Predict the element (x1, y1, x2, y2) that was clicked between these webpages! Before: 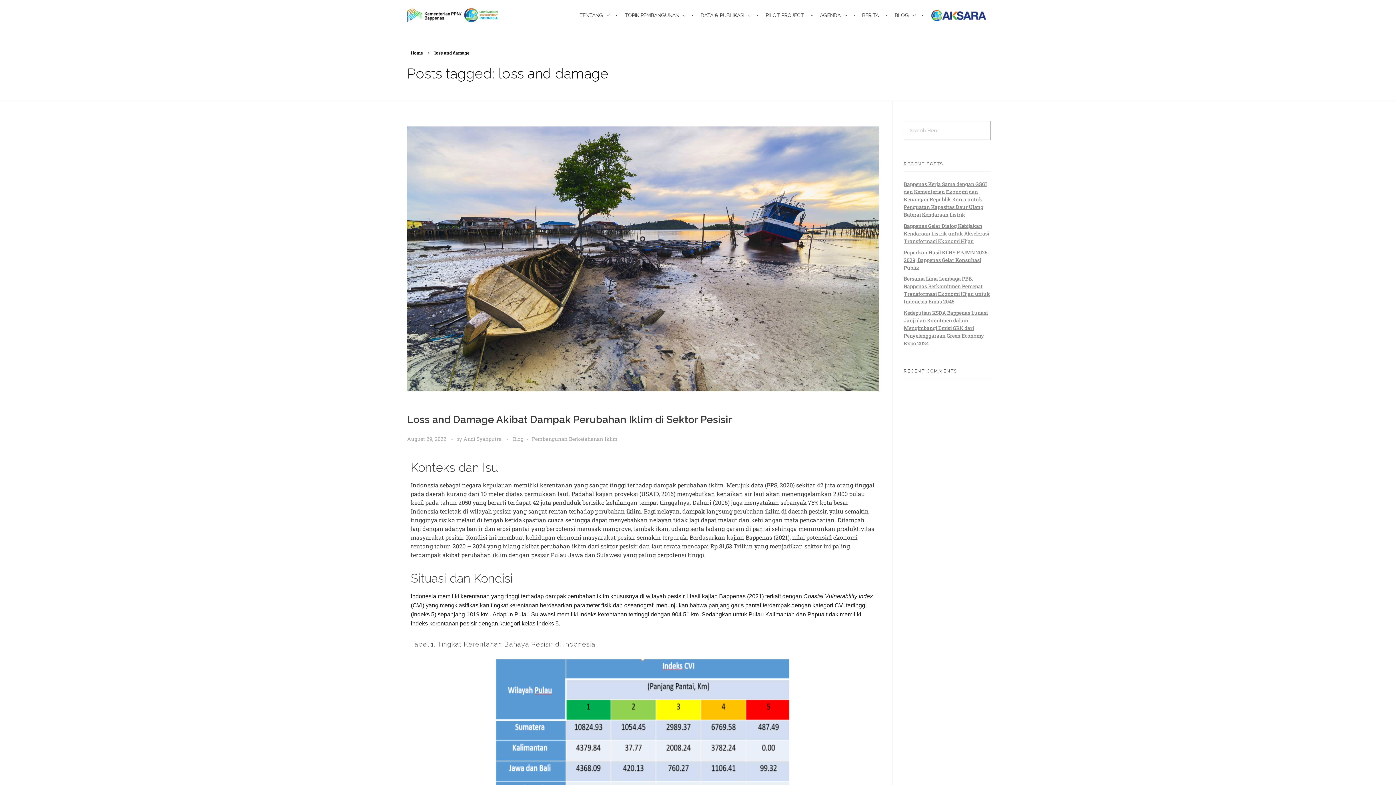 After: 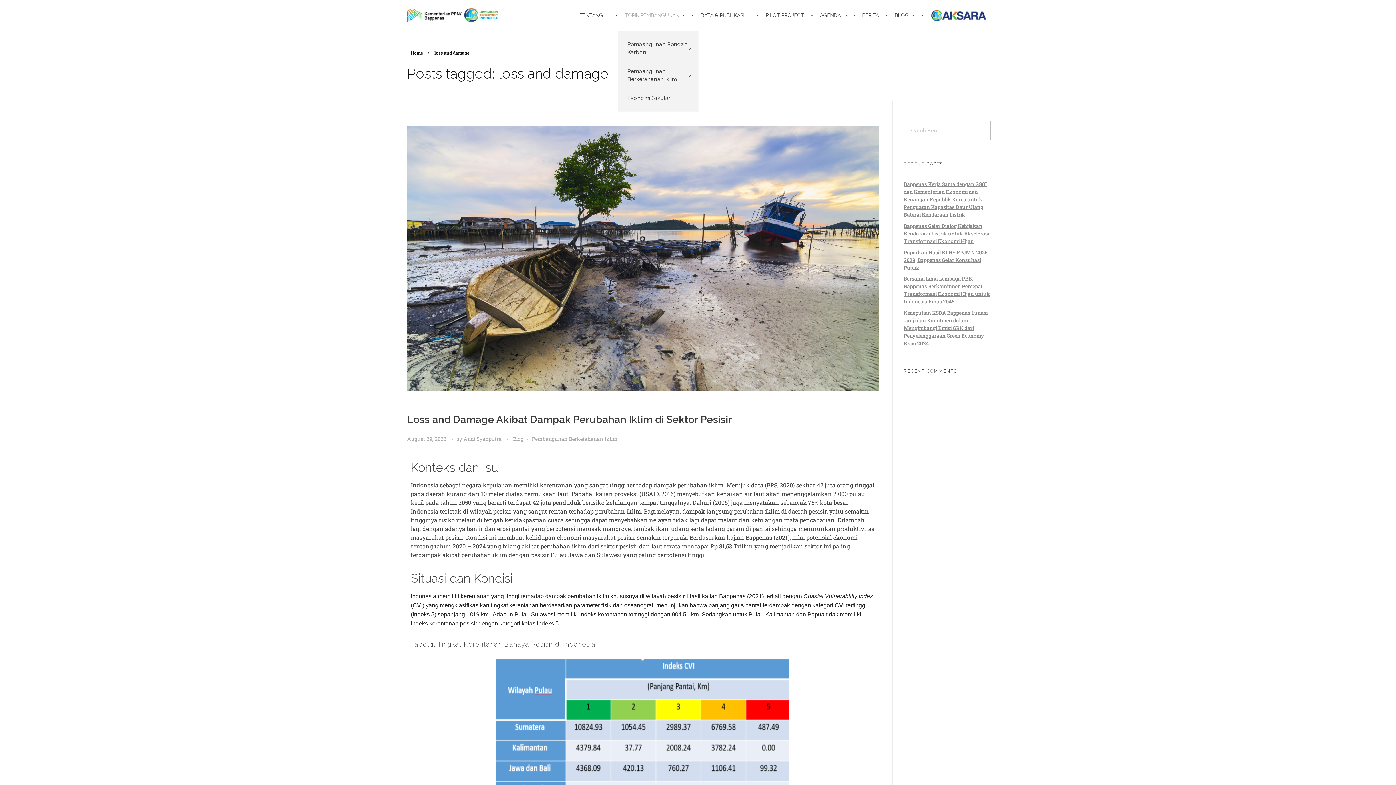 Action: label: TOPIK PEMBANGUNAN  bbox: (618, 0, 694, 30)